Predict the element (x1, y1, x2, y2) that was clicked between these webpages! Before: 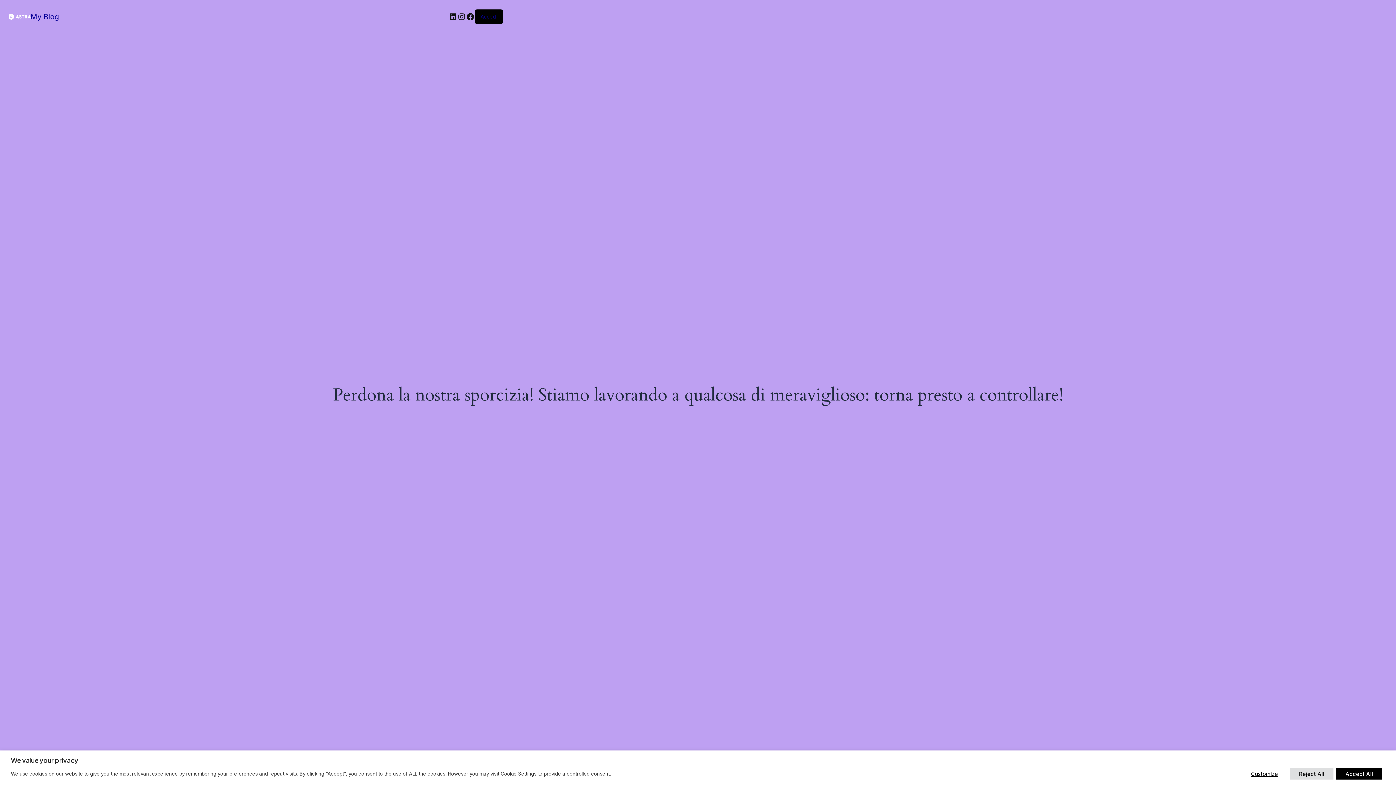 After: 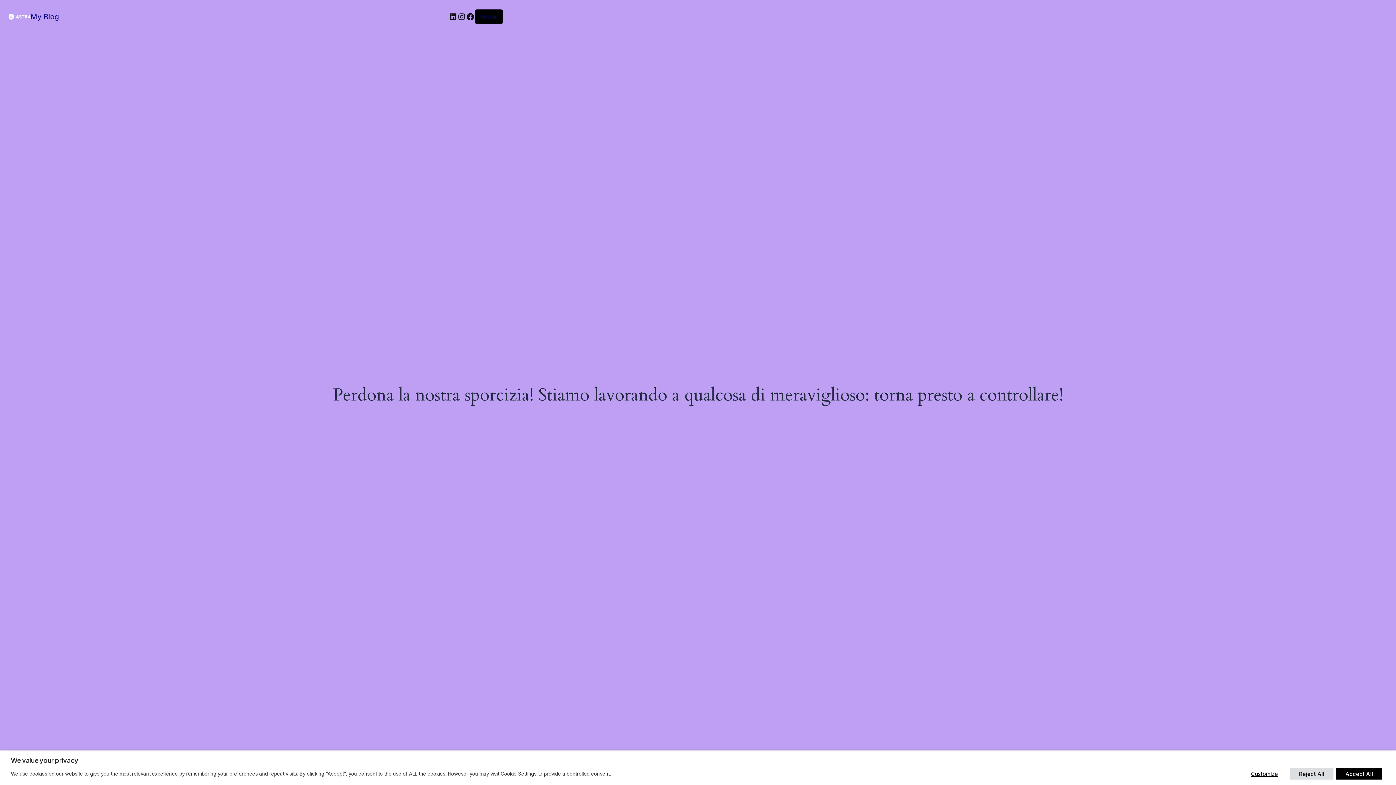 Action: bbox: (8, 13, 30, 19)